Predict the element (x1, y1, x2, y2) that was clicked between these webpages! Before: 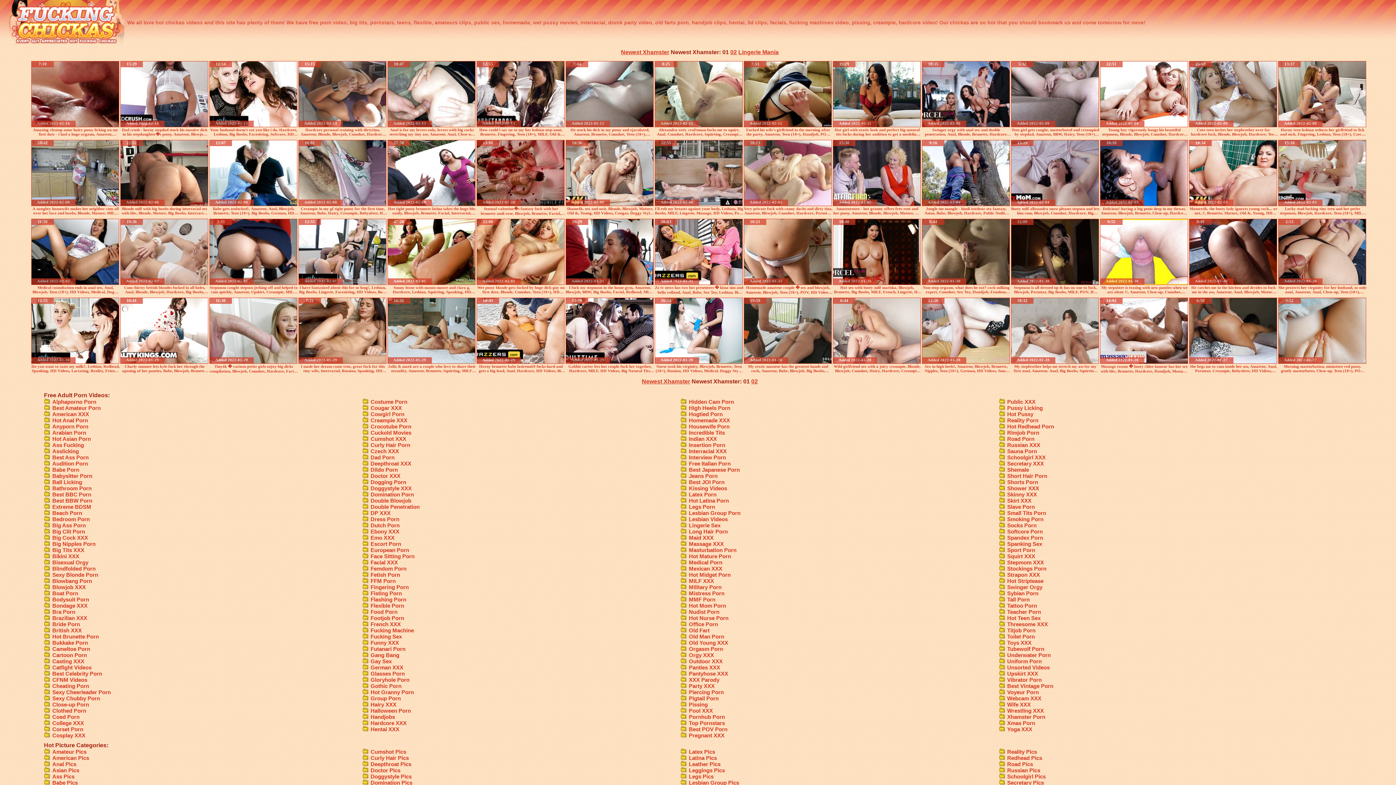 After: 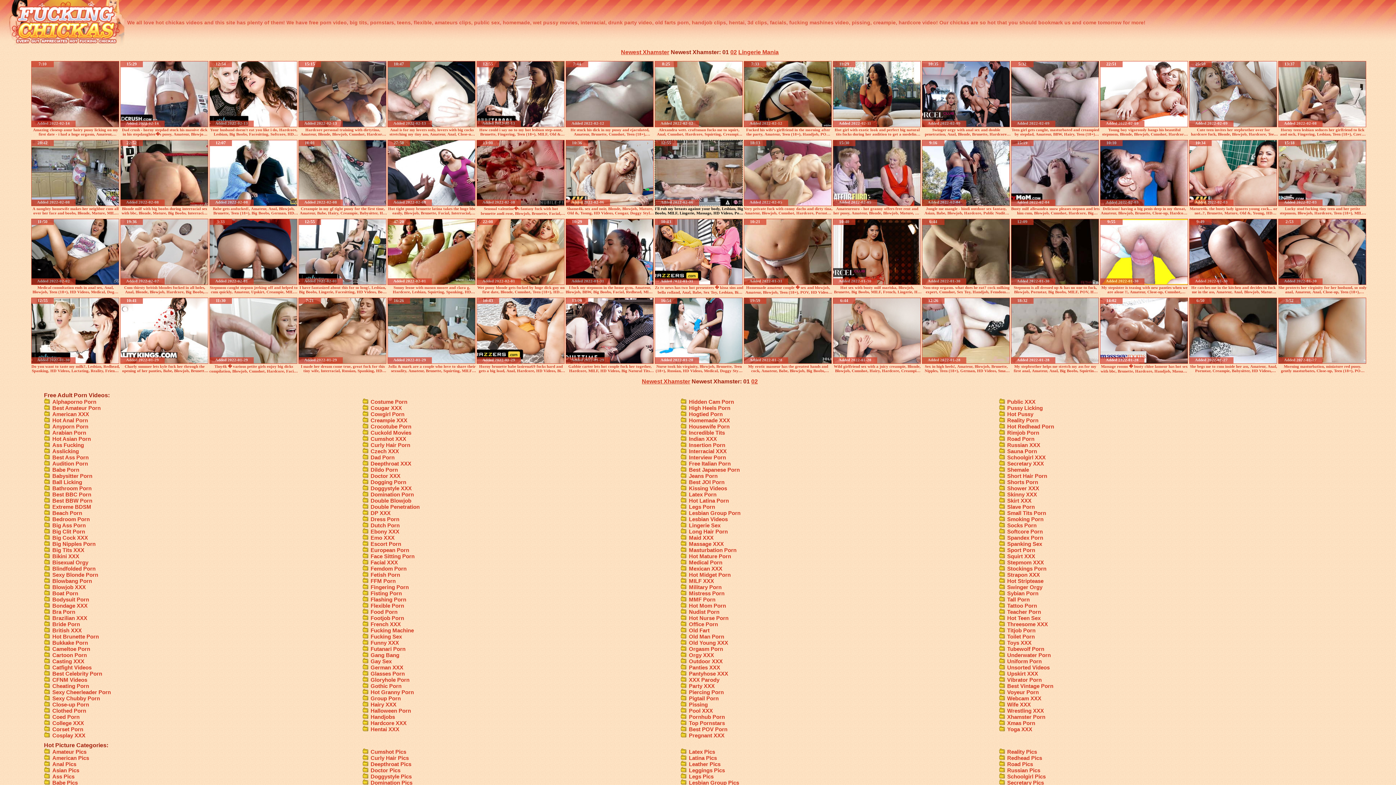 Action: bbox: (654, 202, 743, 215) label: I'll rub my breasts against your body, Lesbian, Big Boobs, MILF, Lingerie, Massage, HD Videos, Porn for Women, Small Boobs, Massages, Huge Tits, Body Rub, Pussy Rub, Rubbing, Asshole Closeup, Rub Tits, All Girl Massage Channel, Body, Breast, Rubbing